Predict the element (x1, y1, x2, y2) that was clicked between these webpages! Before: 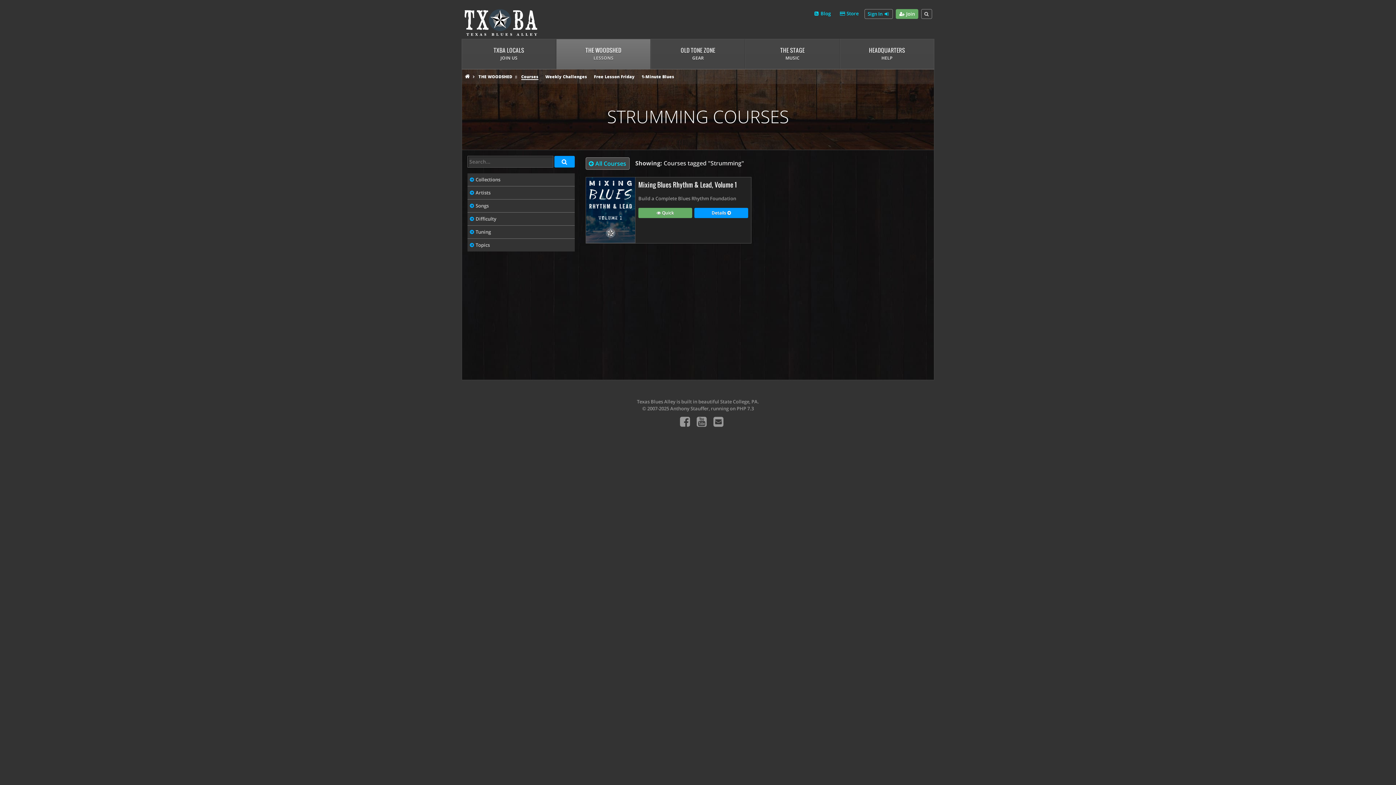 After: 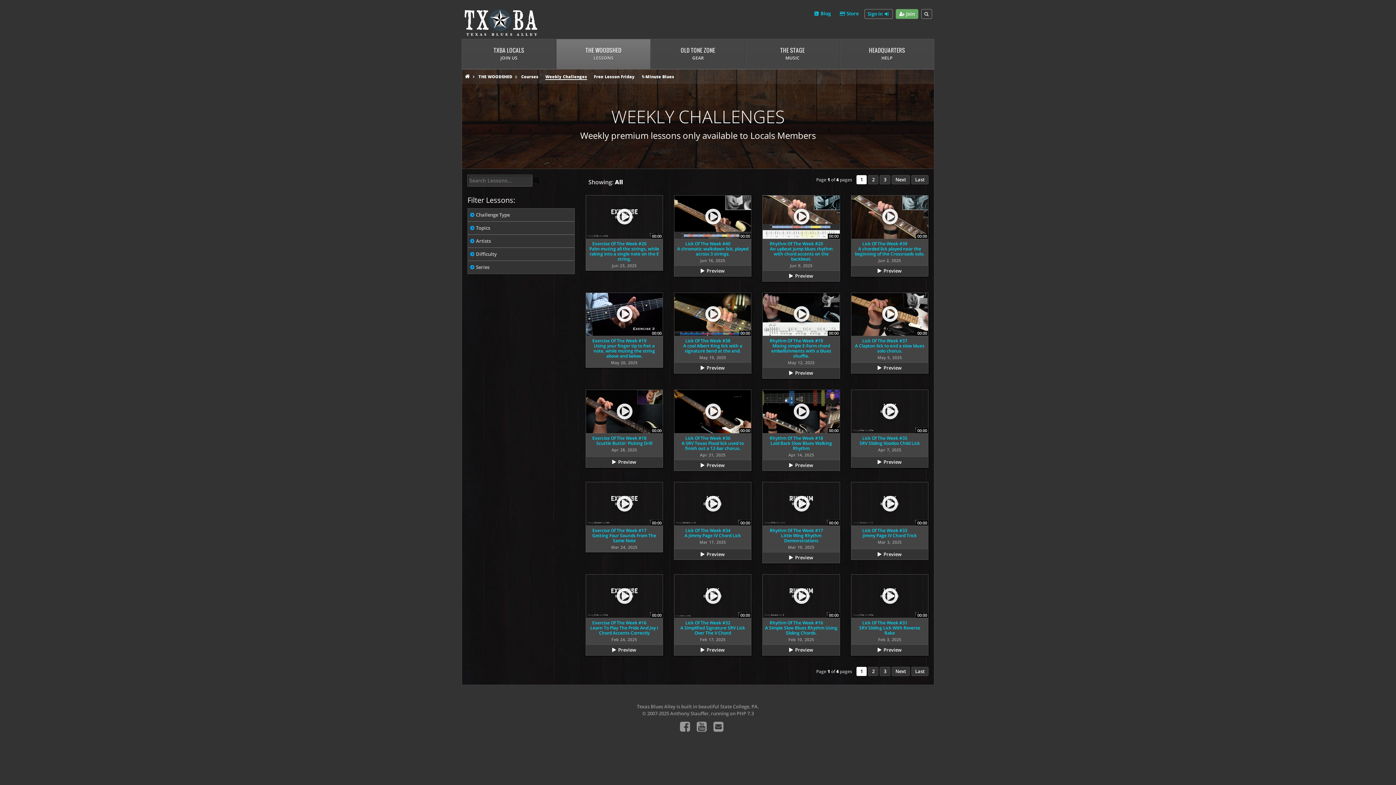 Action: label: Weekly Challenges bbox: (545, 73, 587, 79)